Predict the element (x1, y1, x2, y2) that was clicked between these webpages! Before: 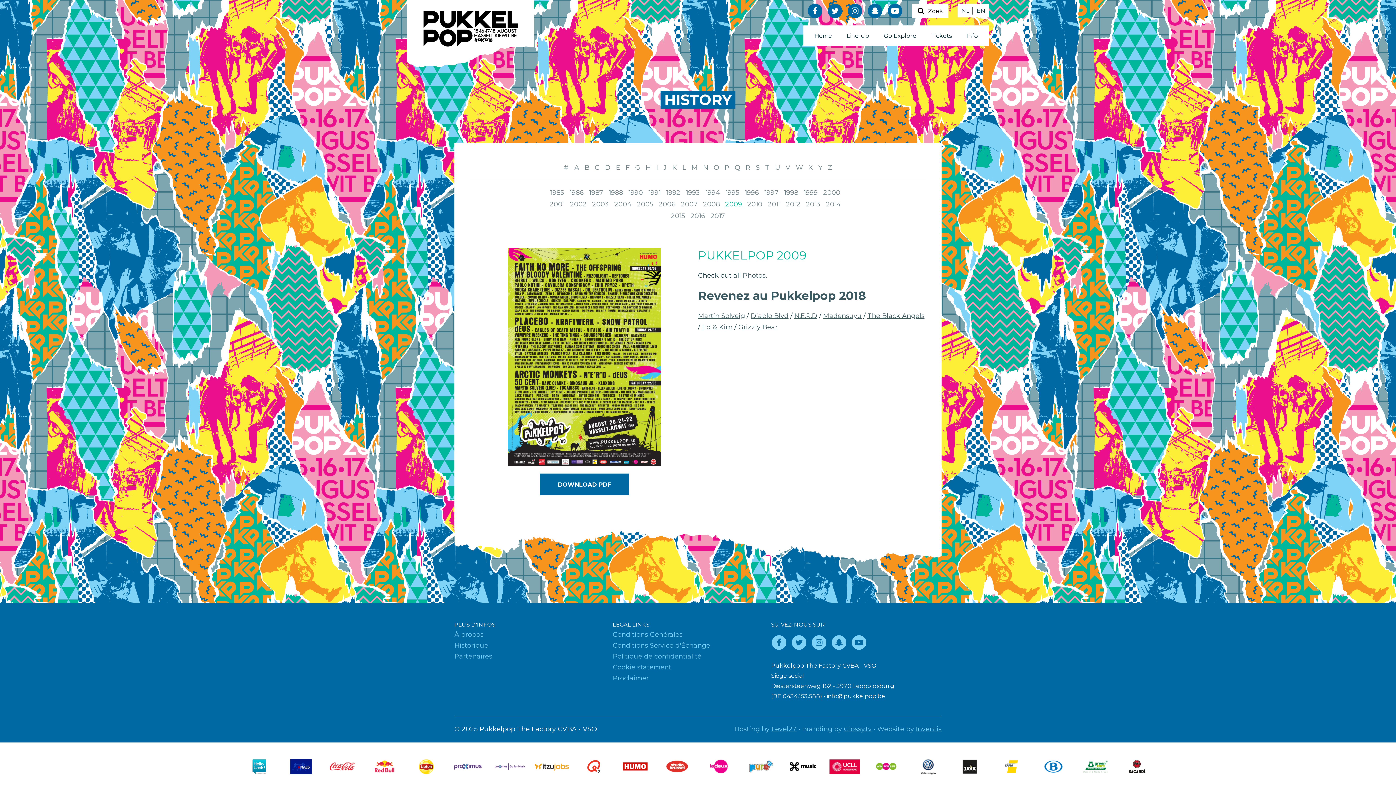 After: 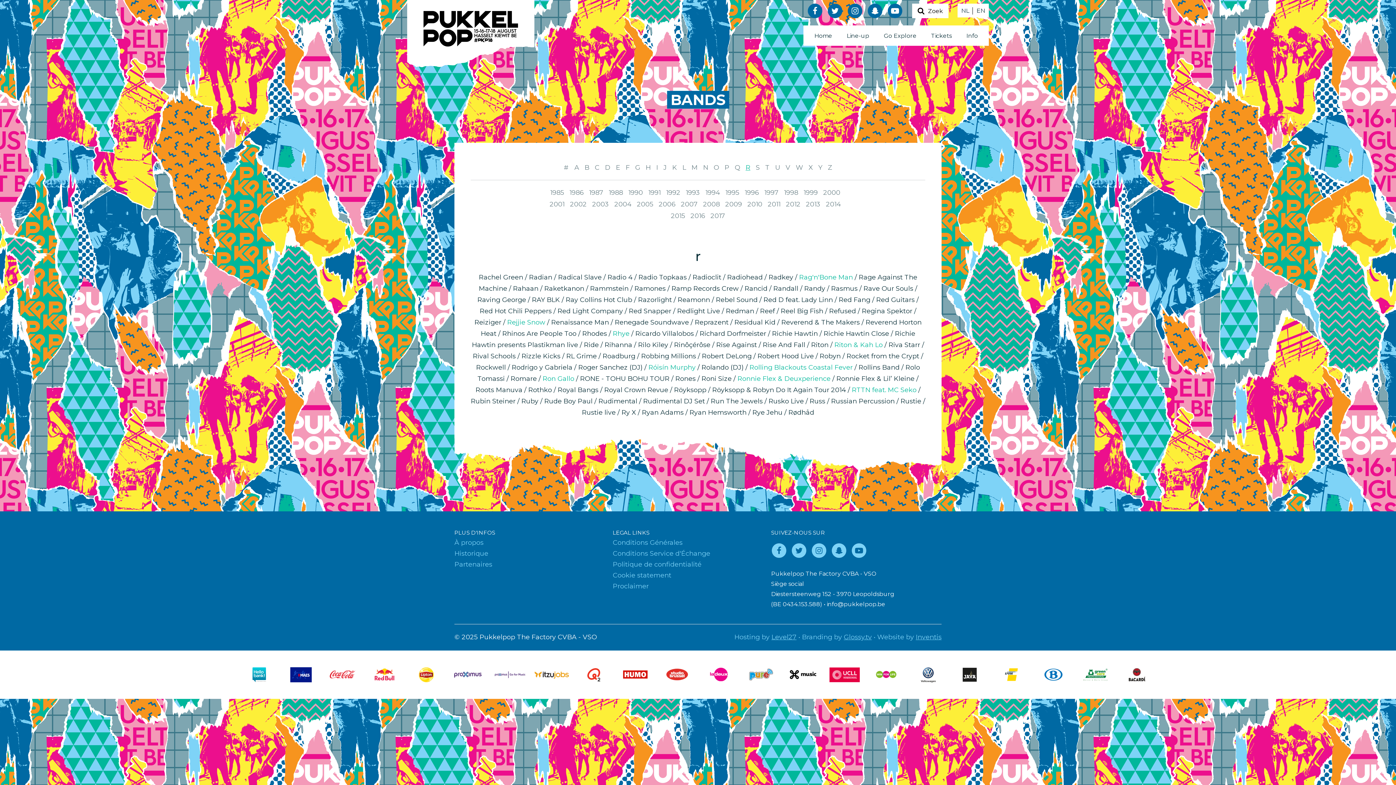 Action: bbox: (745, 163, 750, 171) label: R